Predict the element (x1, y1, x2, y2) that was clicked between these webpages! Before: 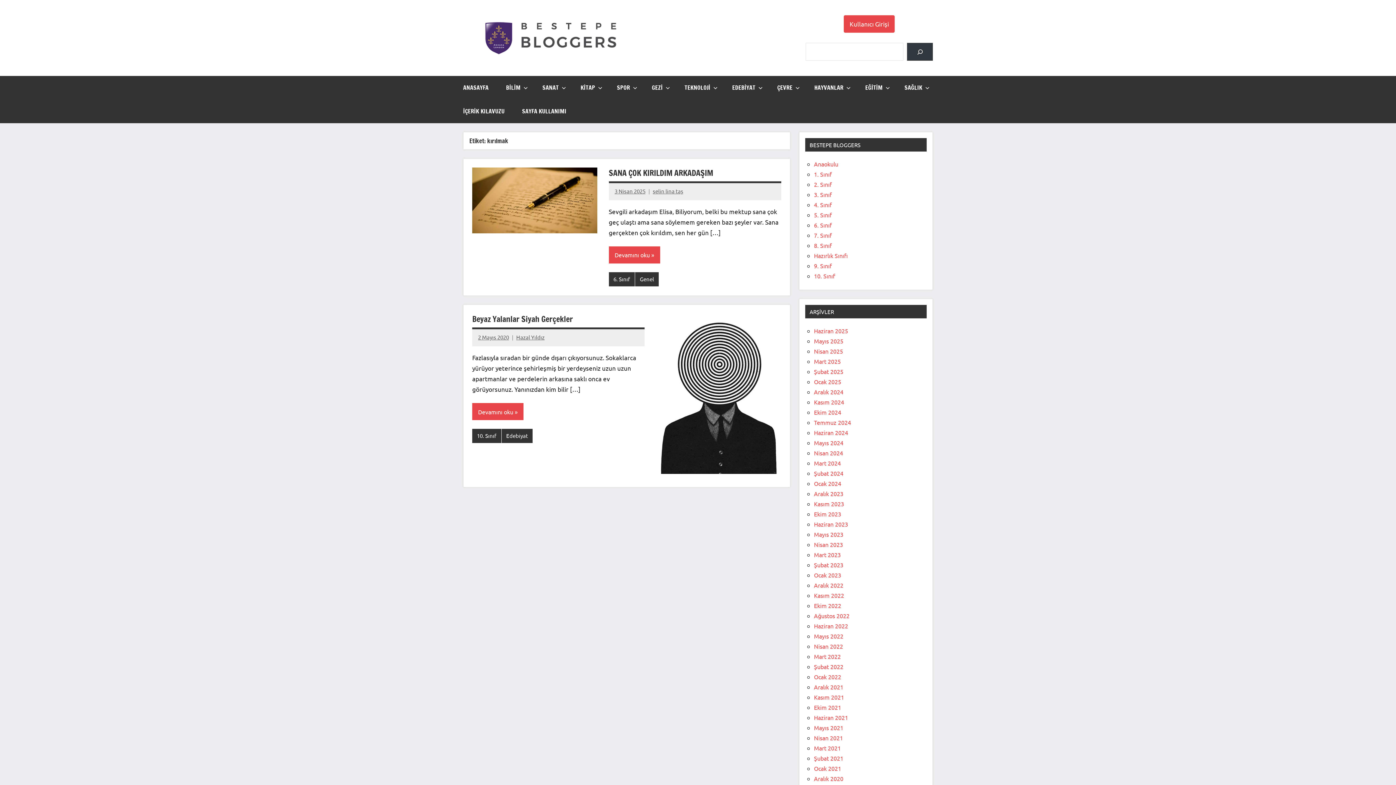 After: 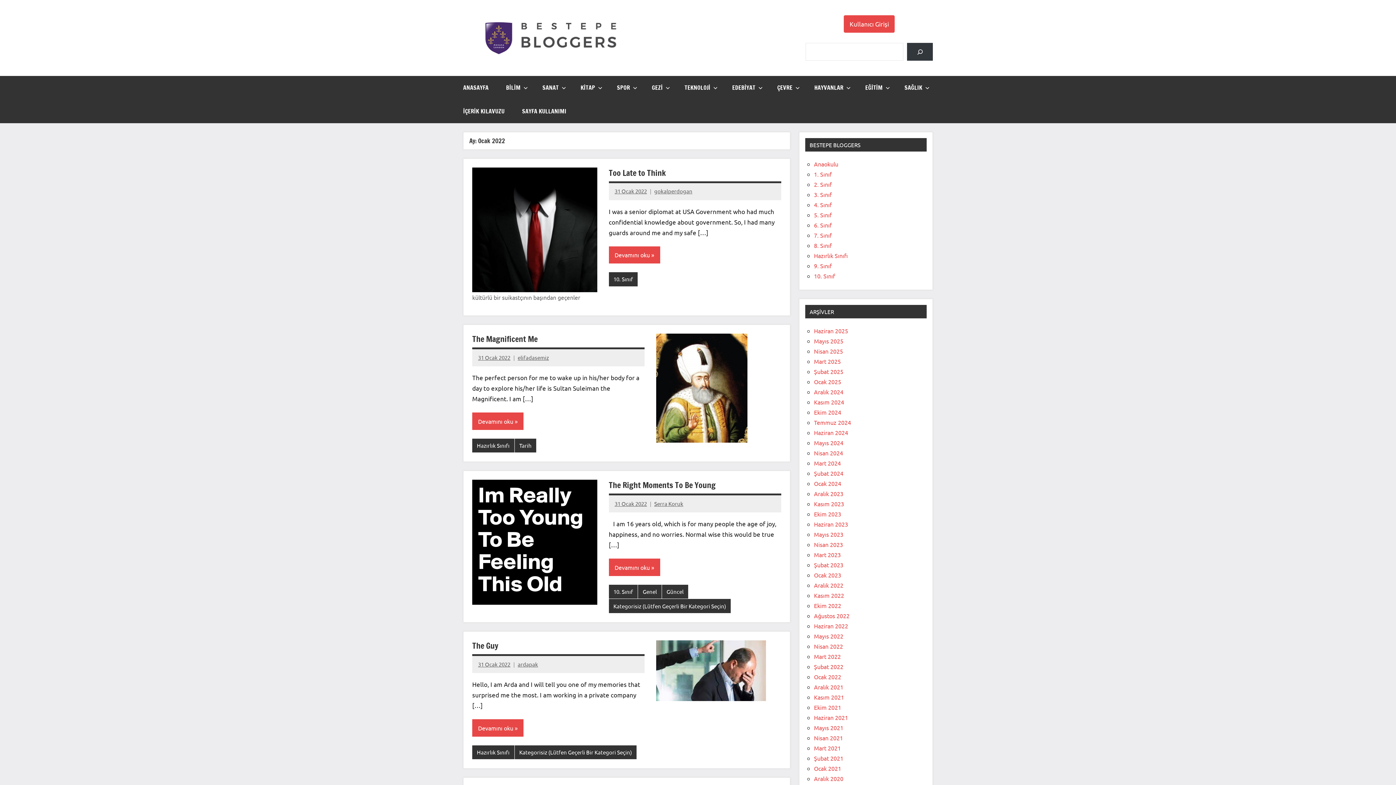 Action: bbox: (814, 673, 841, 680) label: Ocak 2022